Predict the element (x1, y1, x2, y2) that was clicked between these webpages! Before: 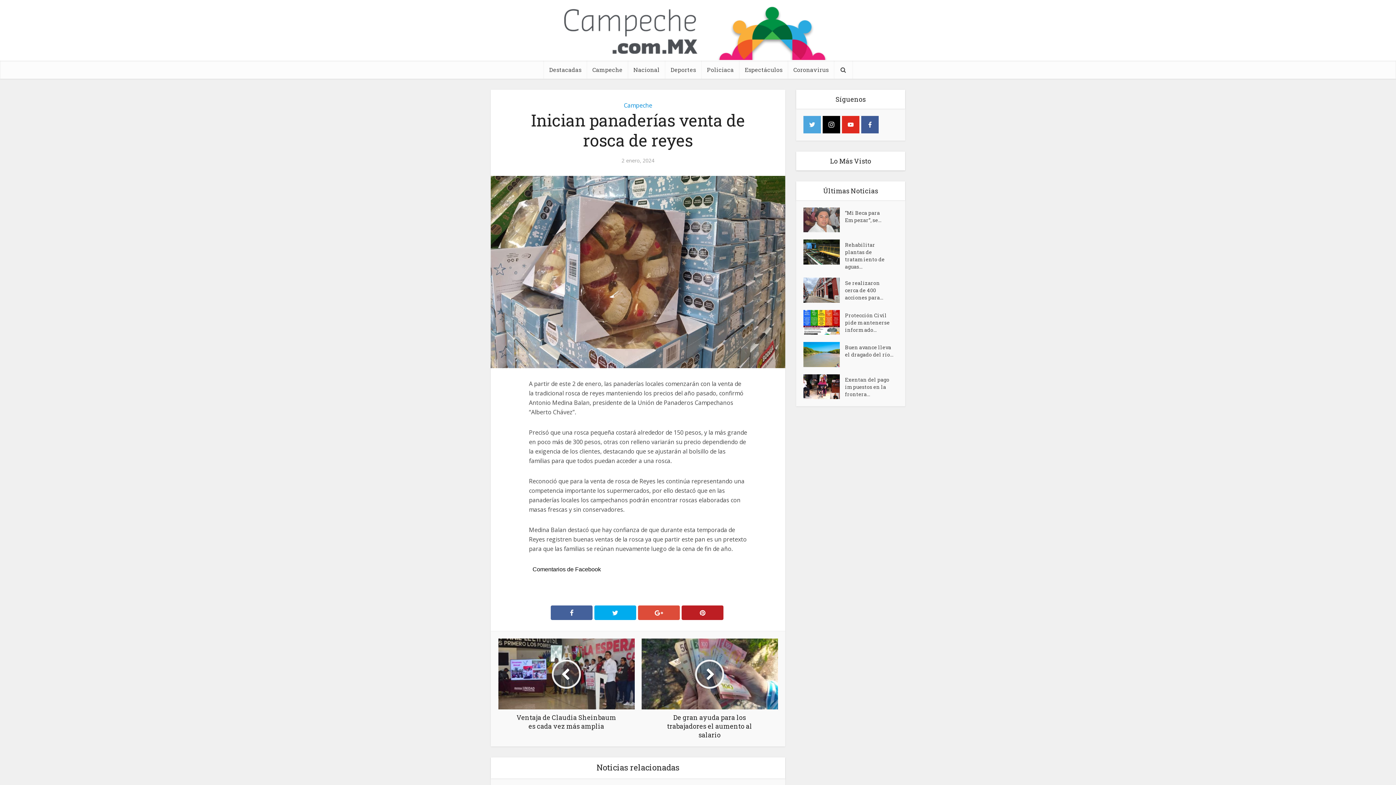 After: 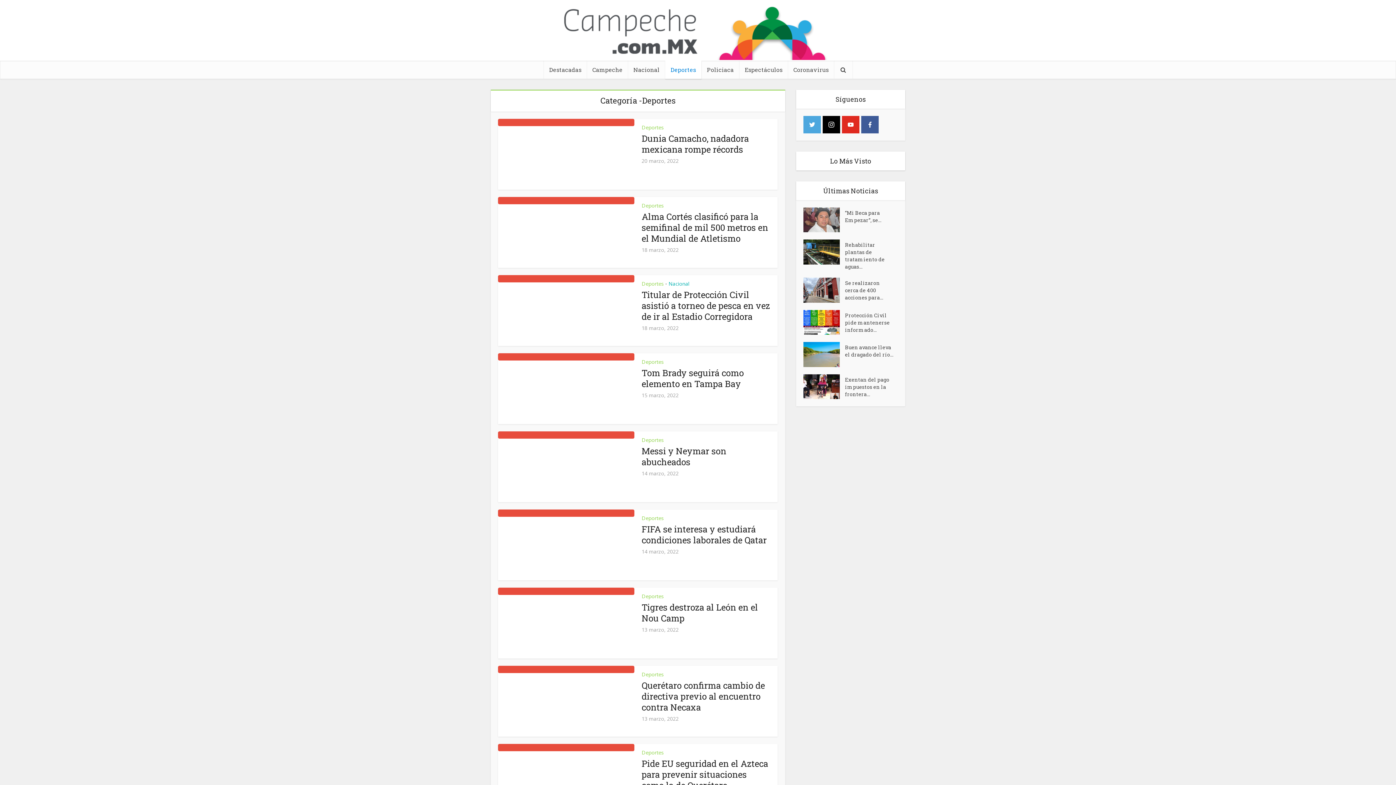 Action: label: Deportes bbox: (665, 60, 701, 78)